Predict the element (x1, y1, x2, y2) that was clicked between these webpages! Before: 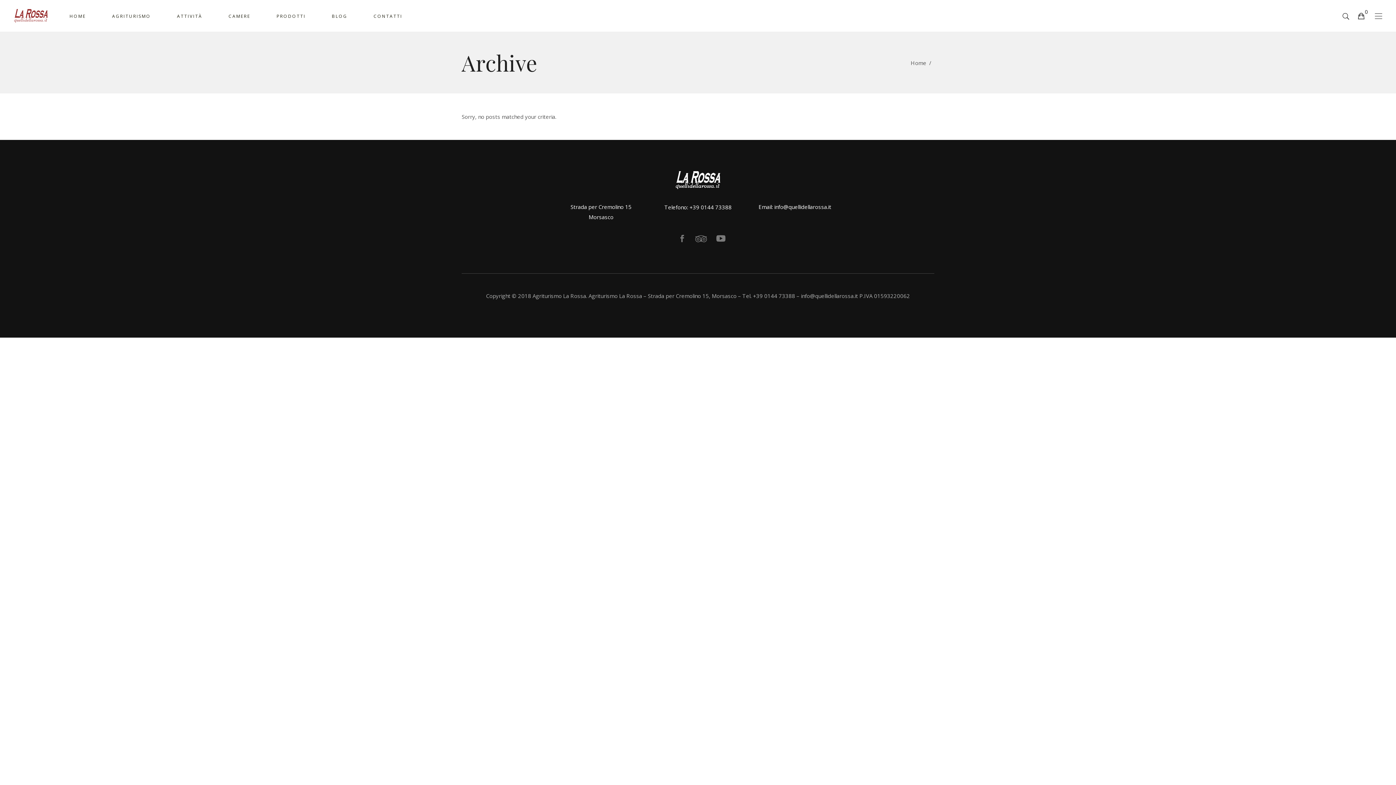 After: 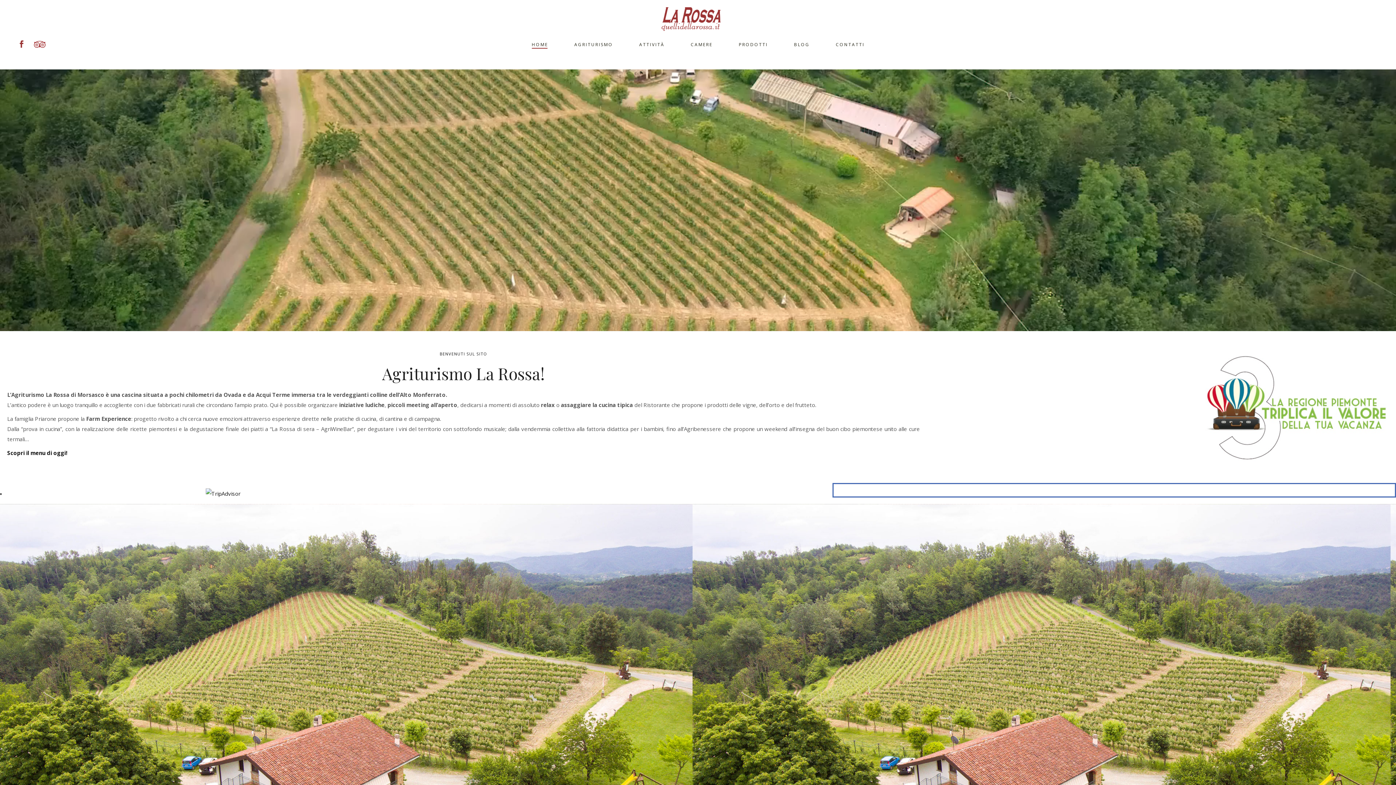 Action: bbox: (910, 57, 926, 67) label: Home